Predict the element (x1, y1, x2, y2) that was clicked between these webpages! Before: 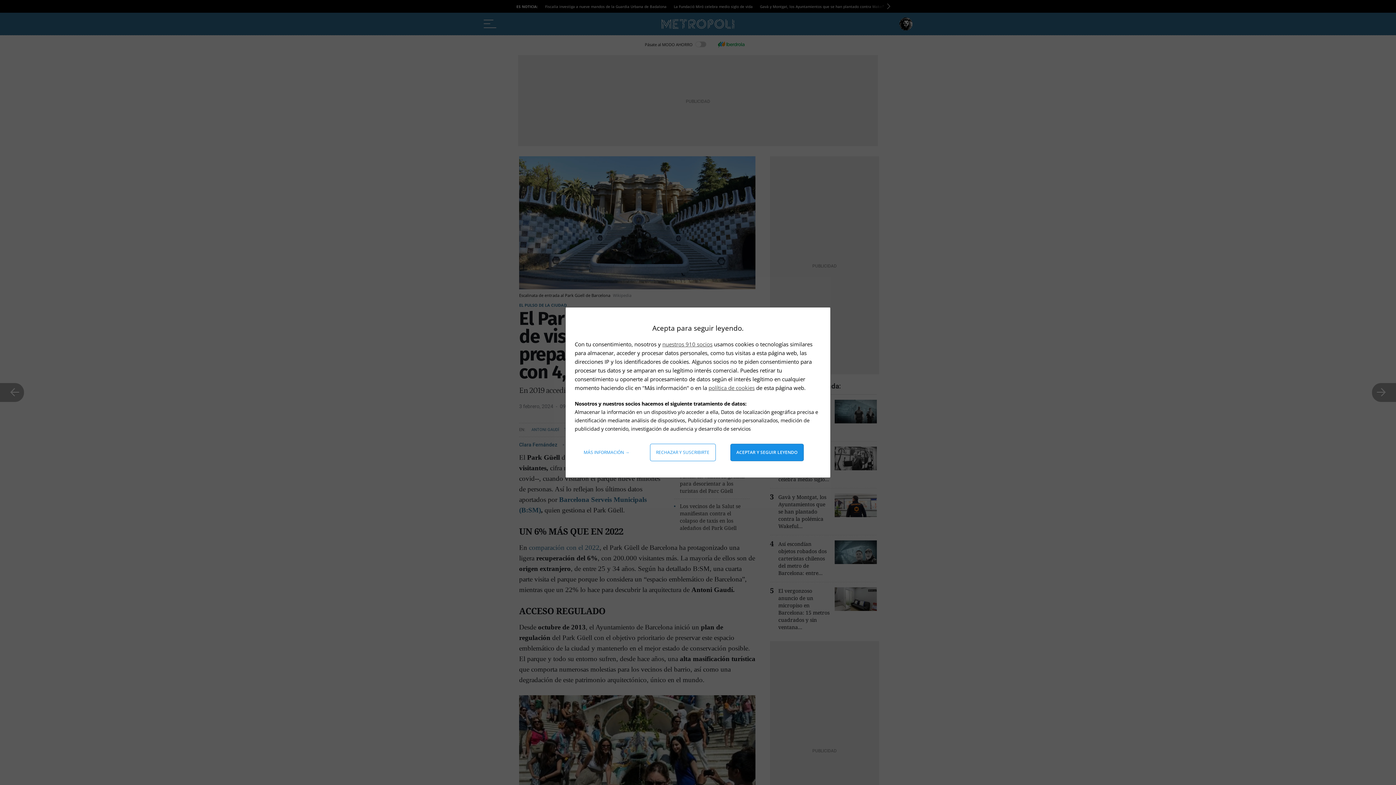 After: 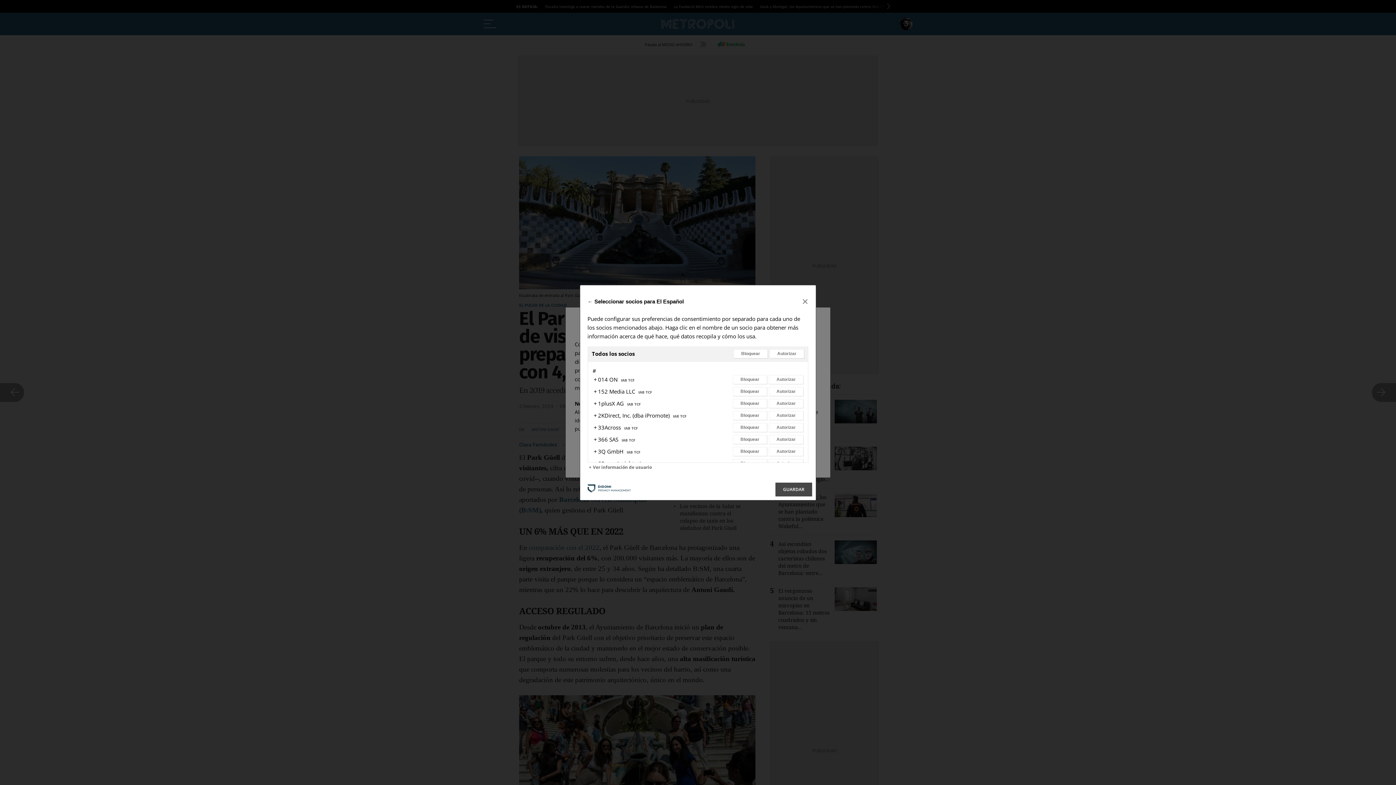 Action: label: nuestros 910 socios bbox: (662, 340, 712, 348)